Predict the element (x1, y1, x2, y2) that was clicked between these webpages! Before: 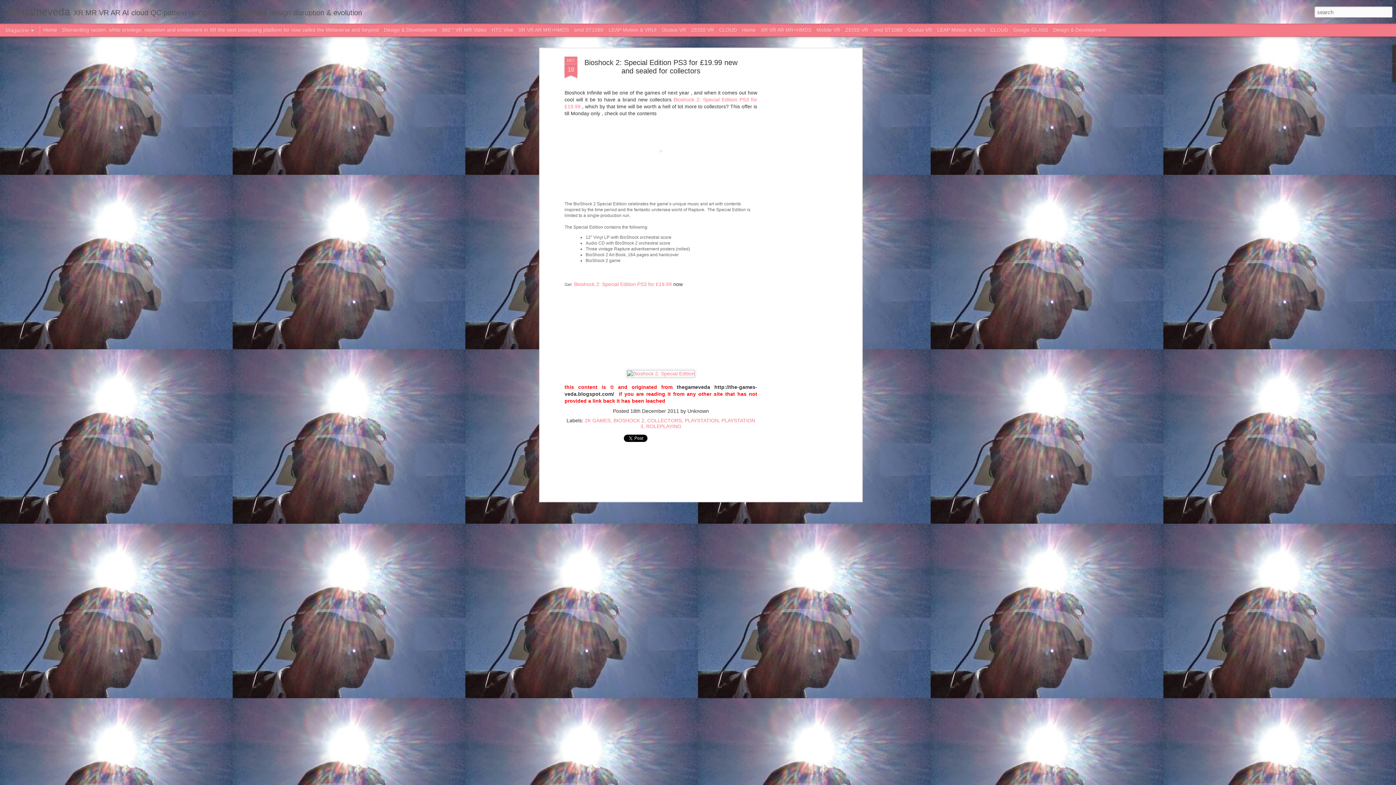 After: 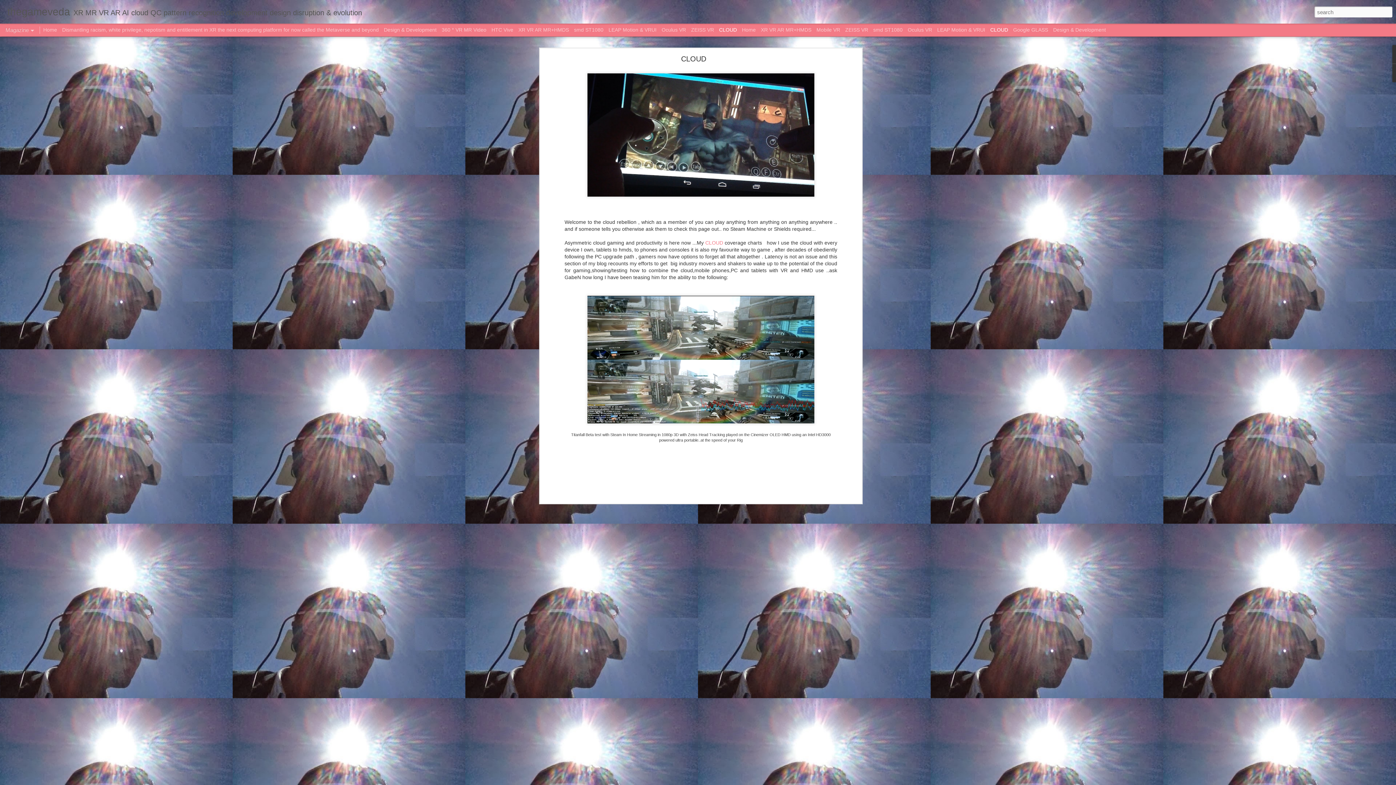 Action: label: CLOUD bbox: (719, 26, 737, 32)